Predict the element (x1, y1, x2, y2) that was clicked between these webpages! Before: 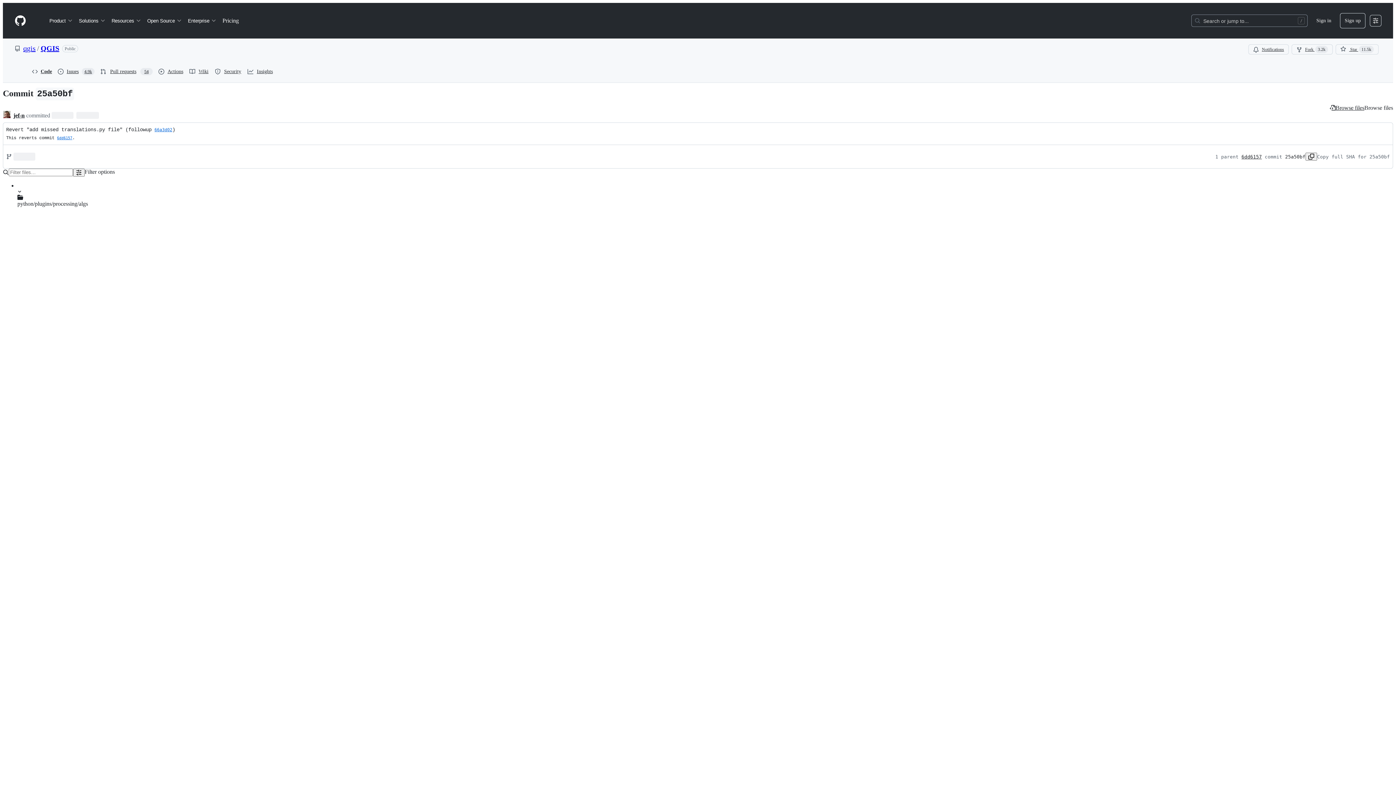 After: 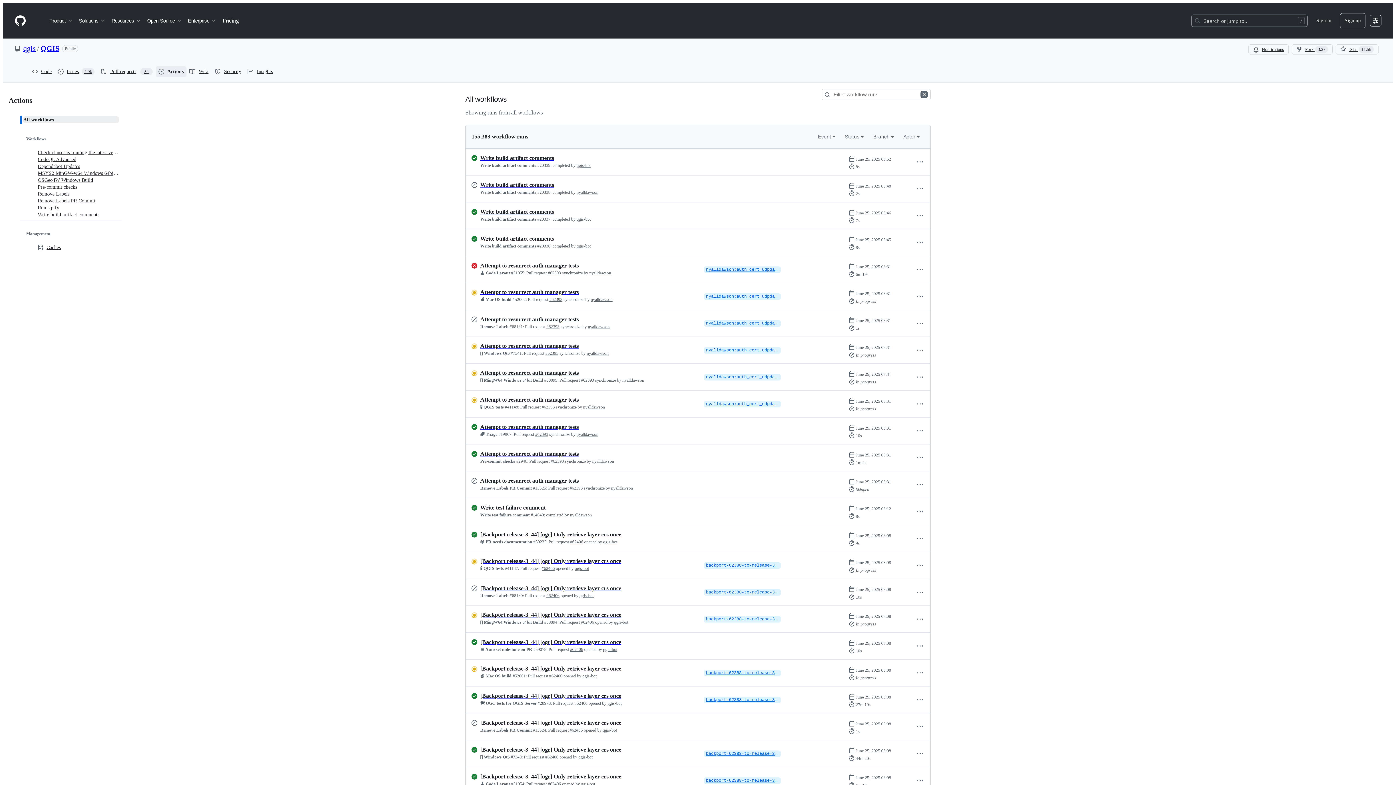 Action: bbox: (155, 66, 186, 77) label: Actions